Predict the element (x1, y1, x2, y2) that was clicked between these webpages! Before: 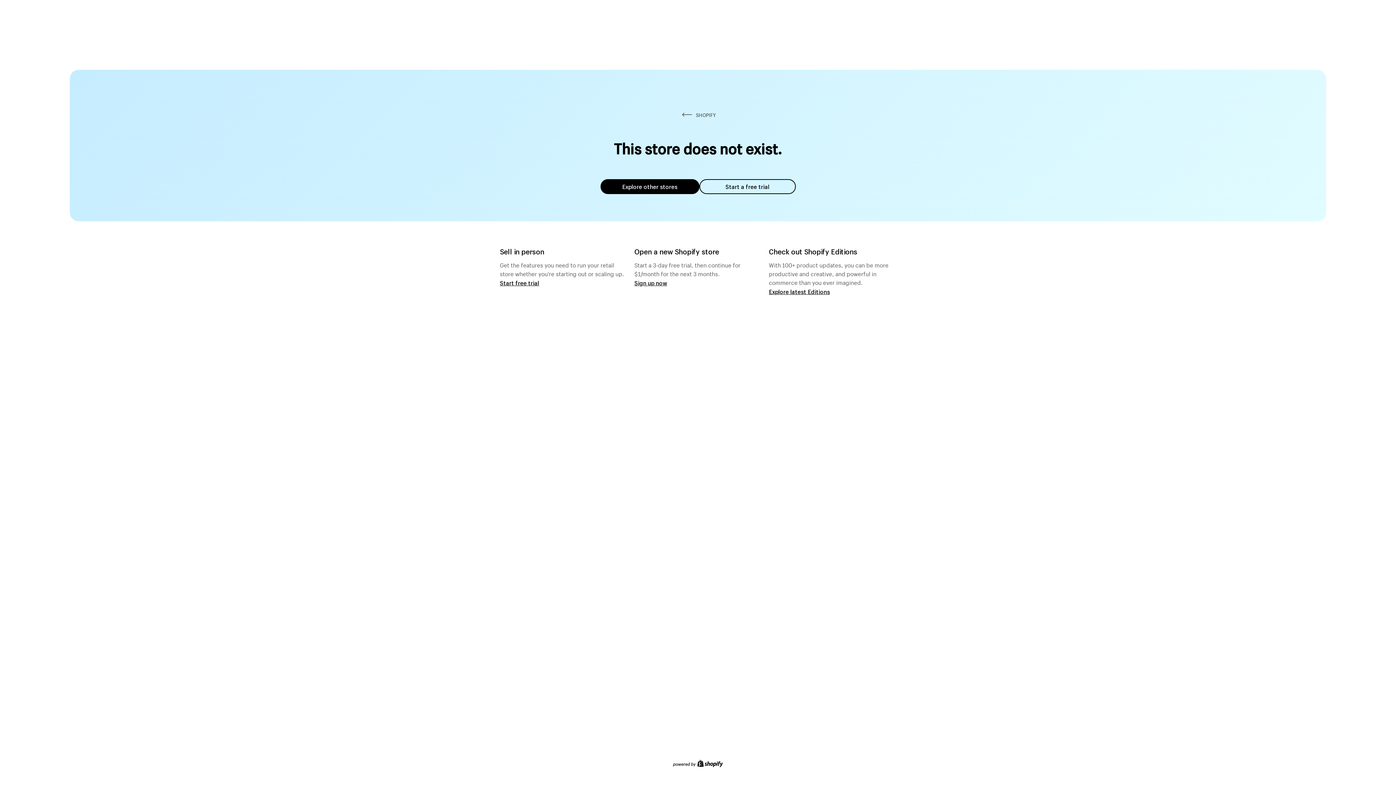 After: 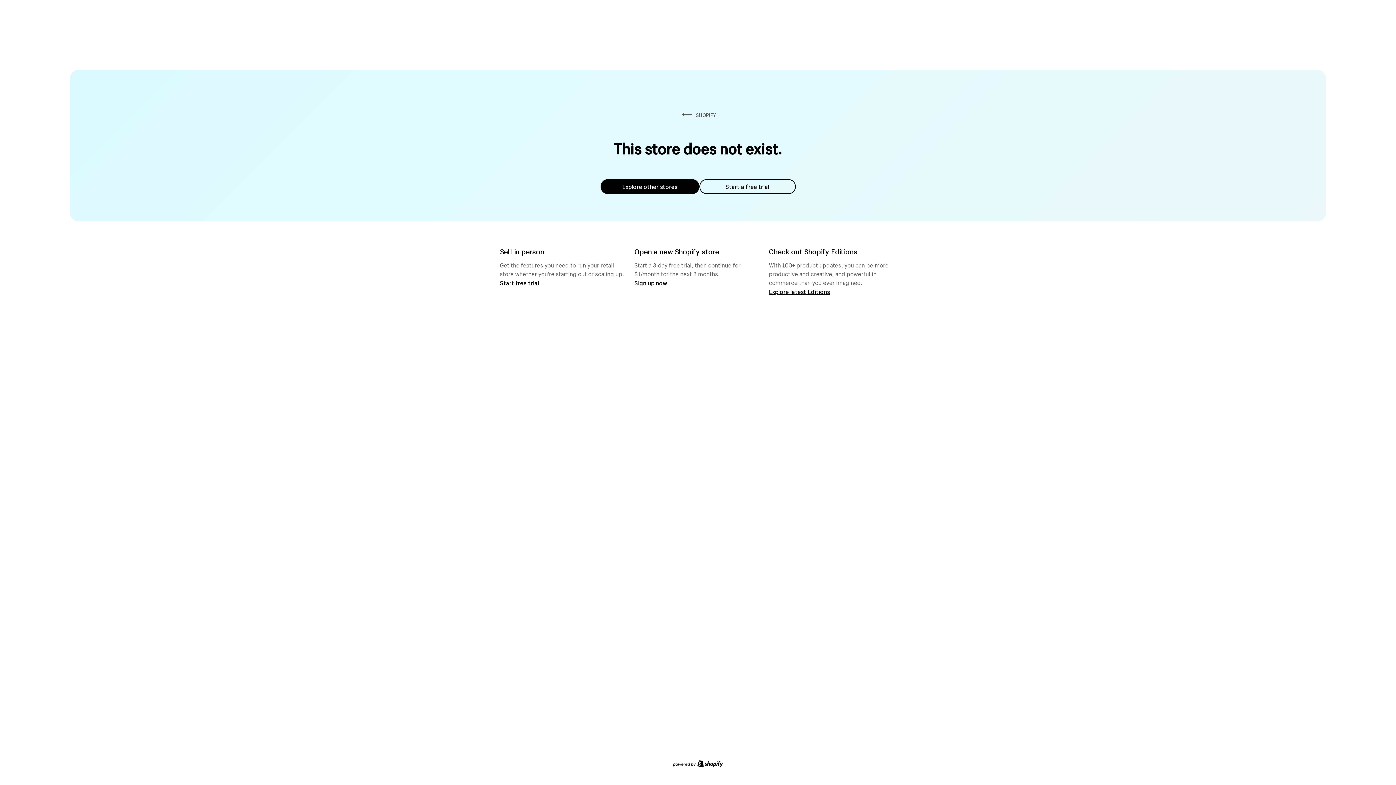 Action: label: Explore other stores bbox: (600, 179, 699, 194)